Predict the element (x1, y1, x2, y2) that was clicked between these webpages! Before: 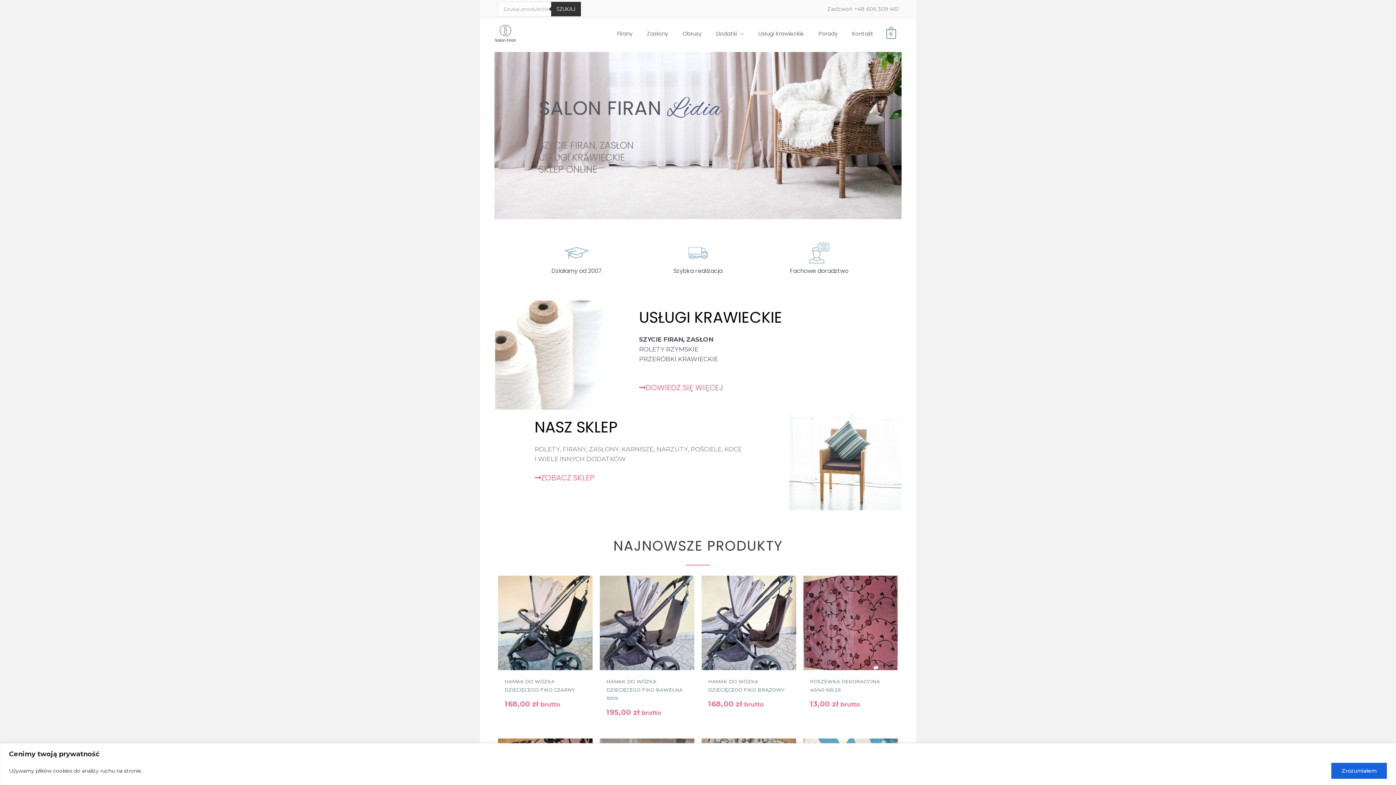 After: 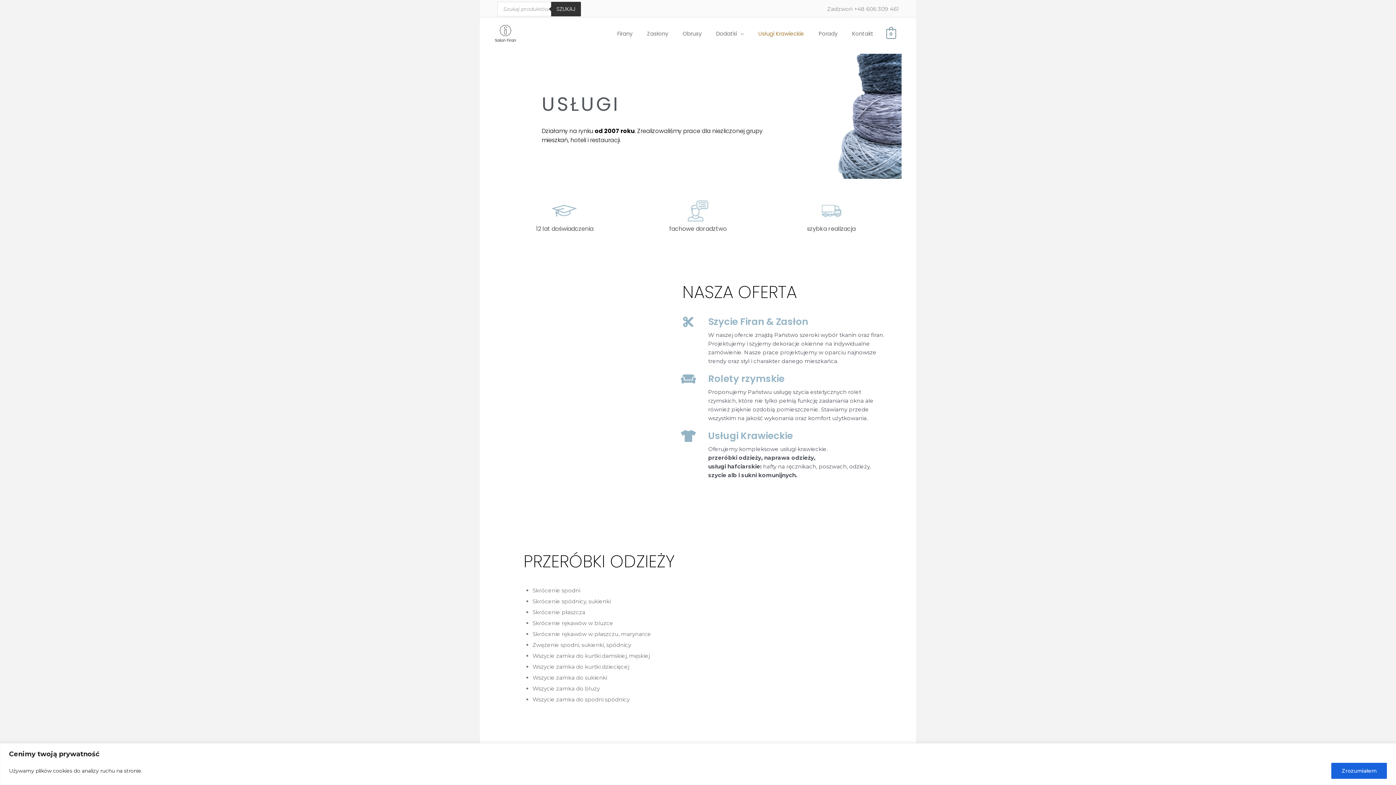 Action: label: Usługi Krawieckie bbox: (751, 22, 811, 44)